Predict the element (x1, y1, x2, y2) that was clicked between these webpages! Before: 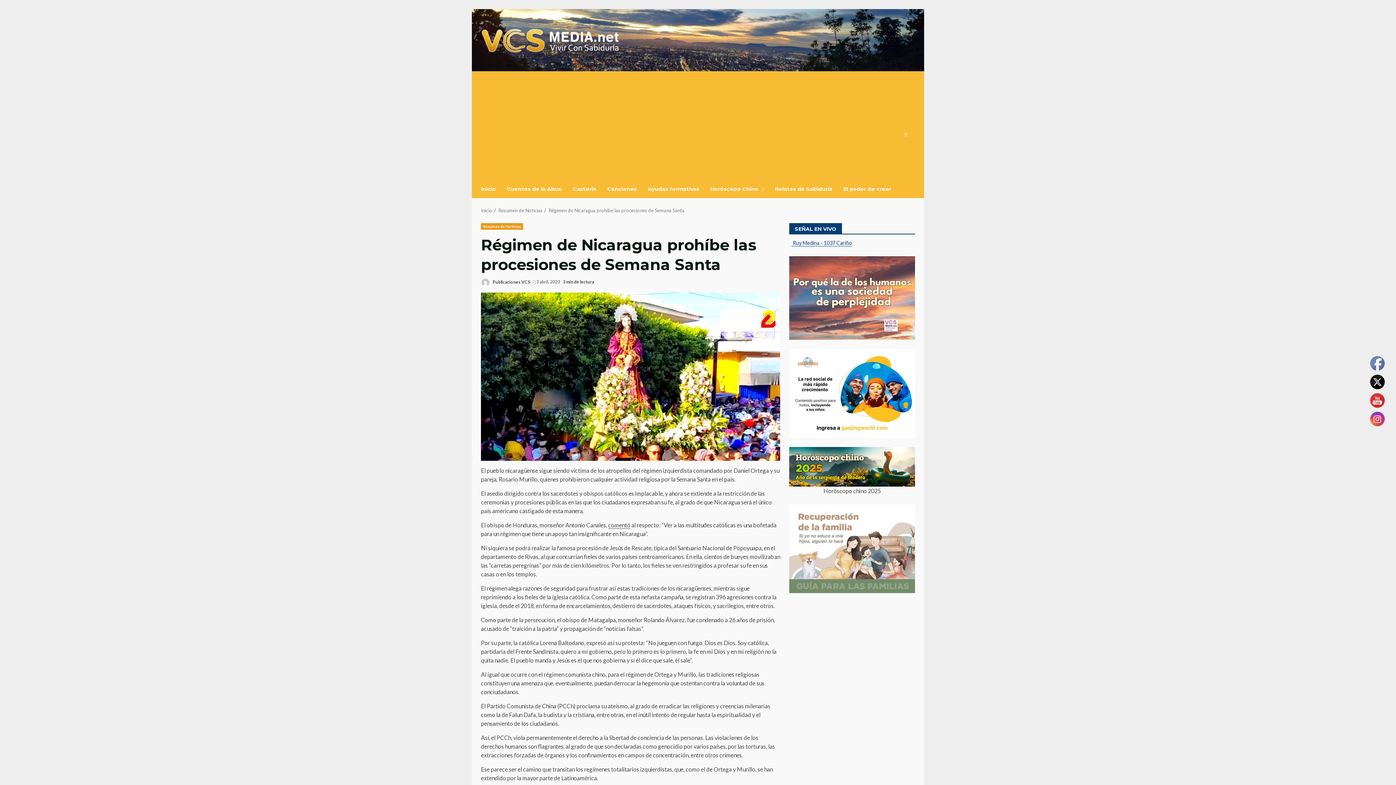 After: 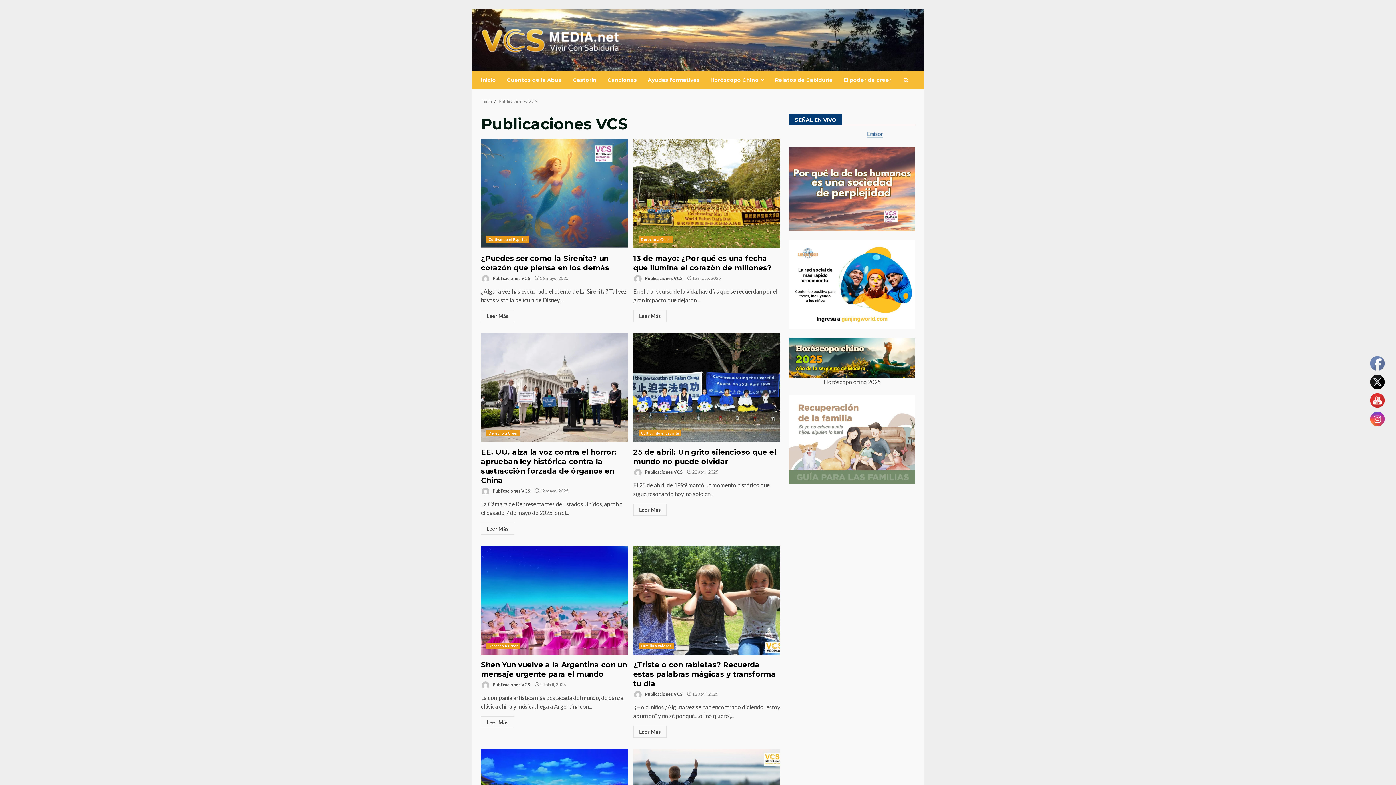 Action: bbox: (481, 278, 530, 287) label:  Publicaciones VCS